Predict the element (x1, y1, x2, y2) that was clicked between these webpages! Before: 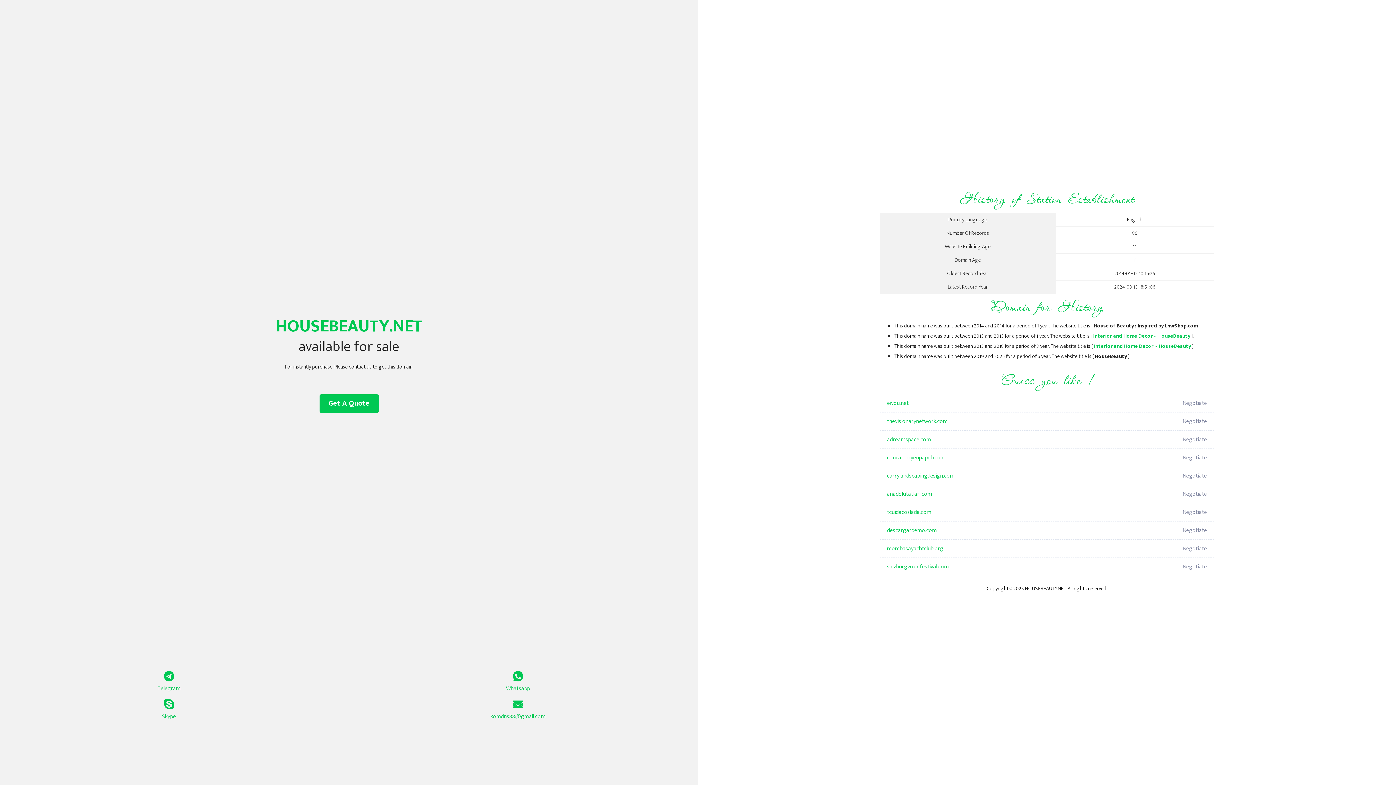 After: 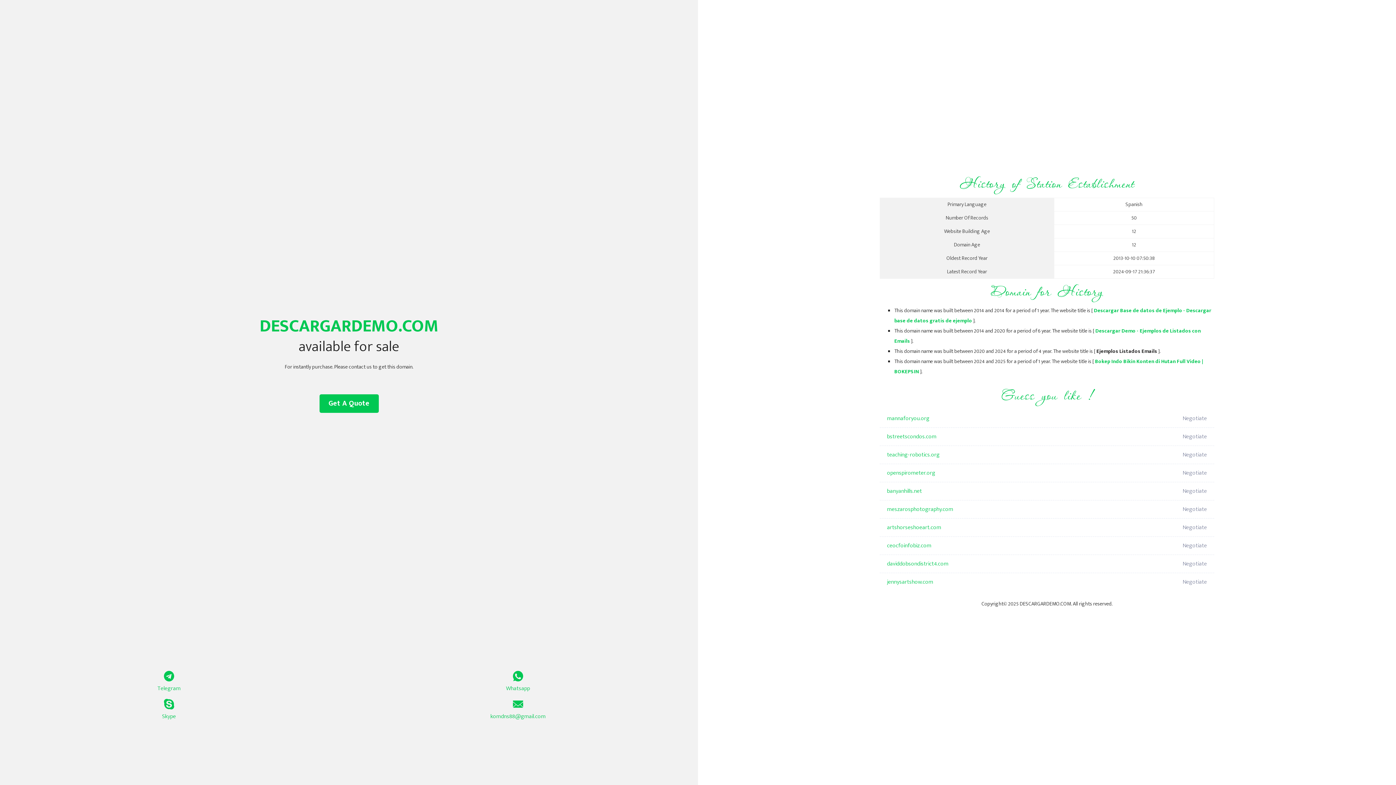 Action: bbox: (887, 521, 1098, 540) label: descargardemo.com